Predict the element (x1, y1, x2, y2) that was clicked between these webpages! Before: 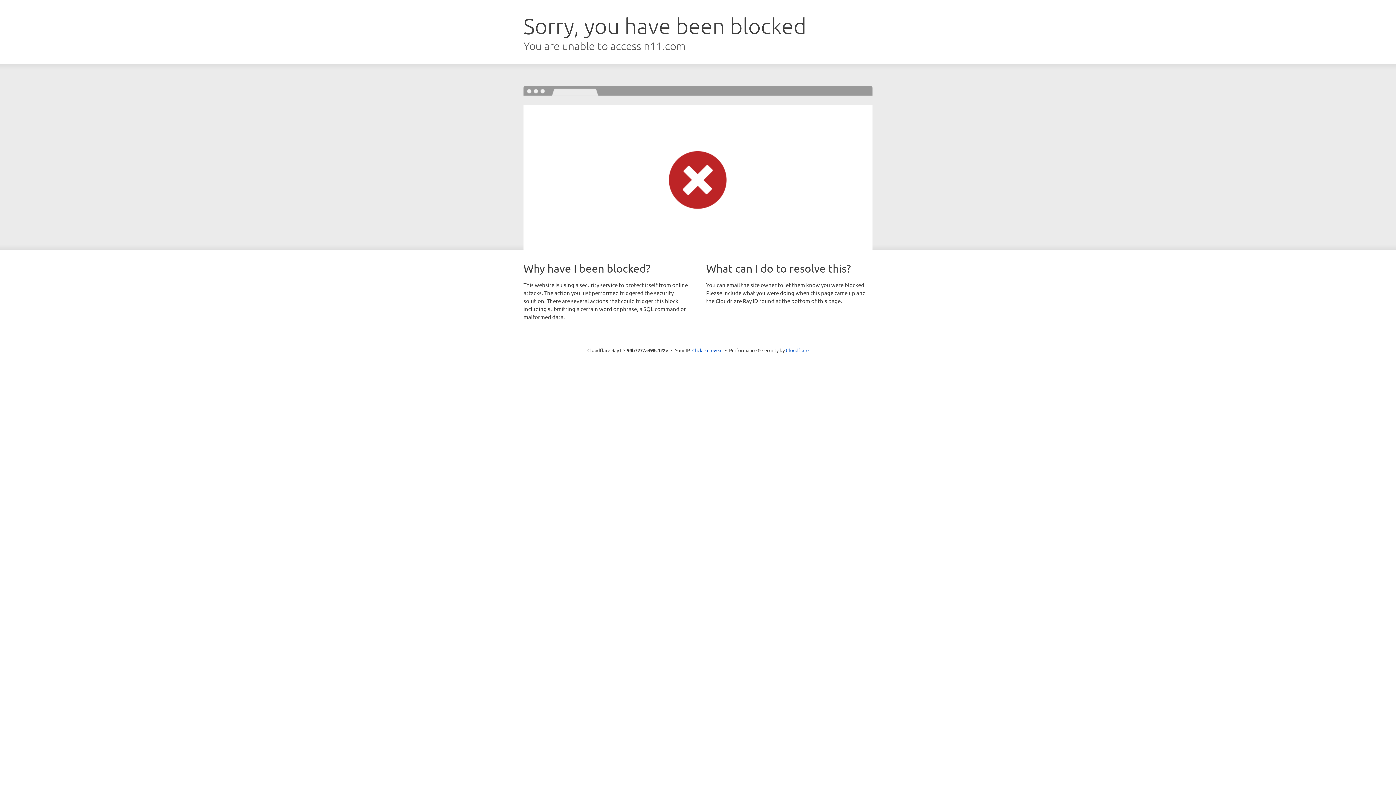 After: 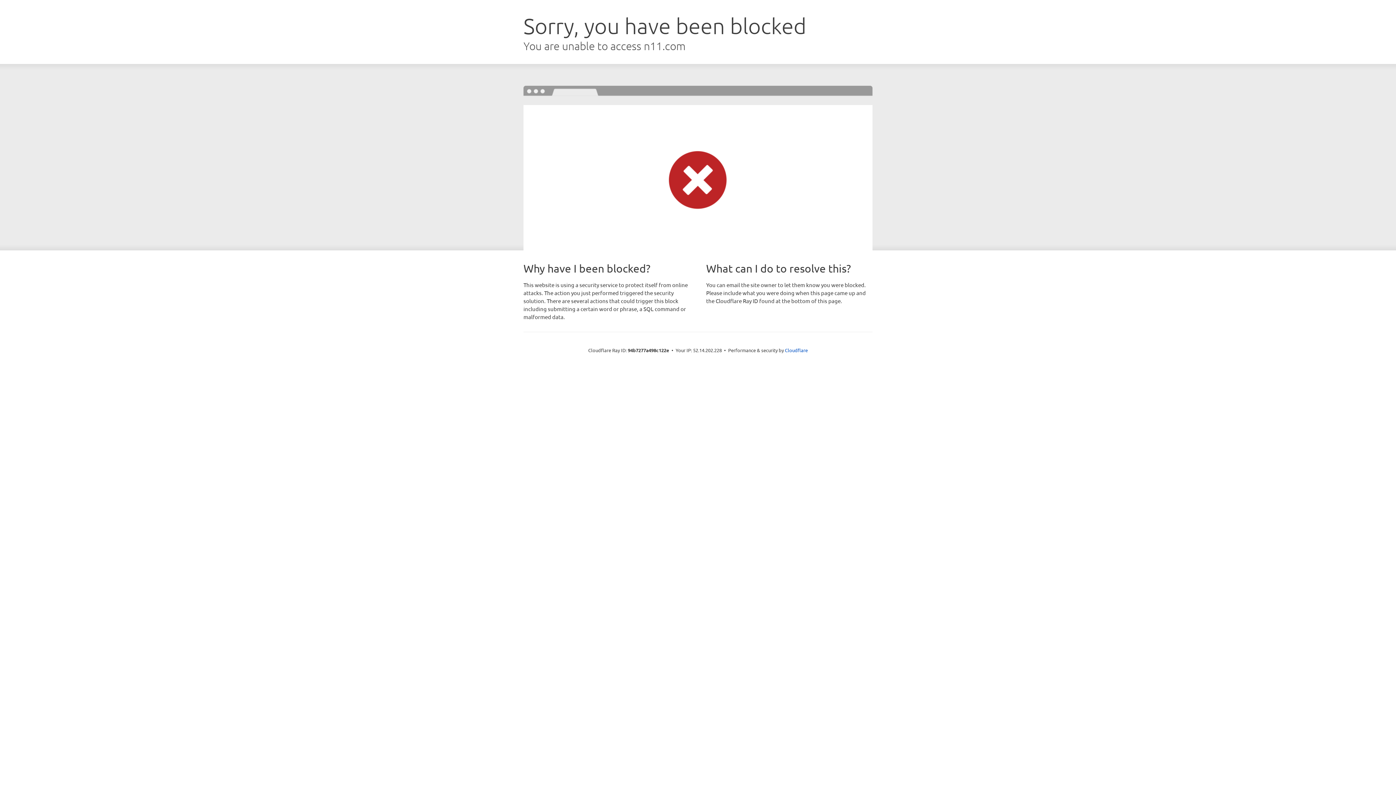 Action: bbox: (692, 346, 722, 353) label: Click to reveal